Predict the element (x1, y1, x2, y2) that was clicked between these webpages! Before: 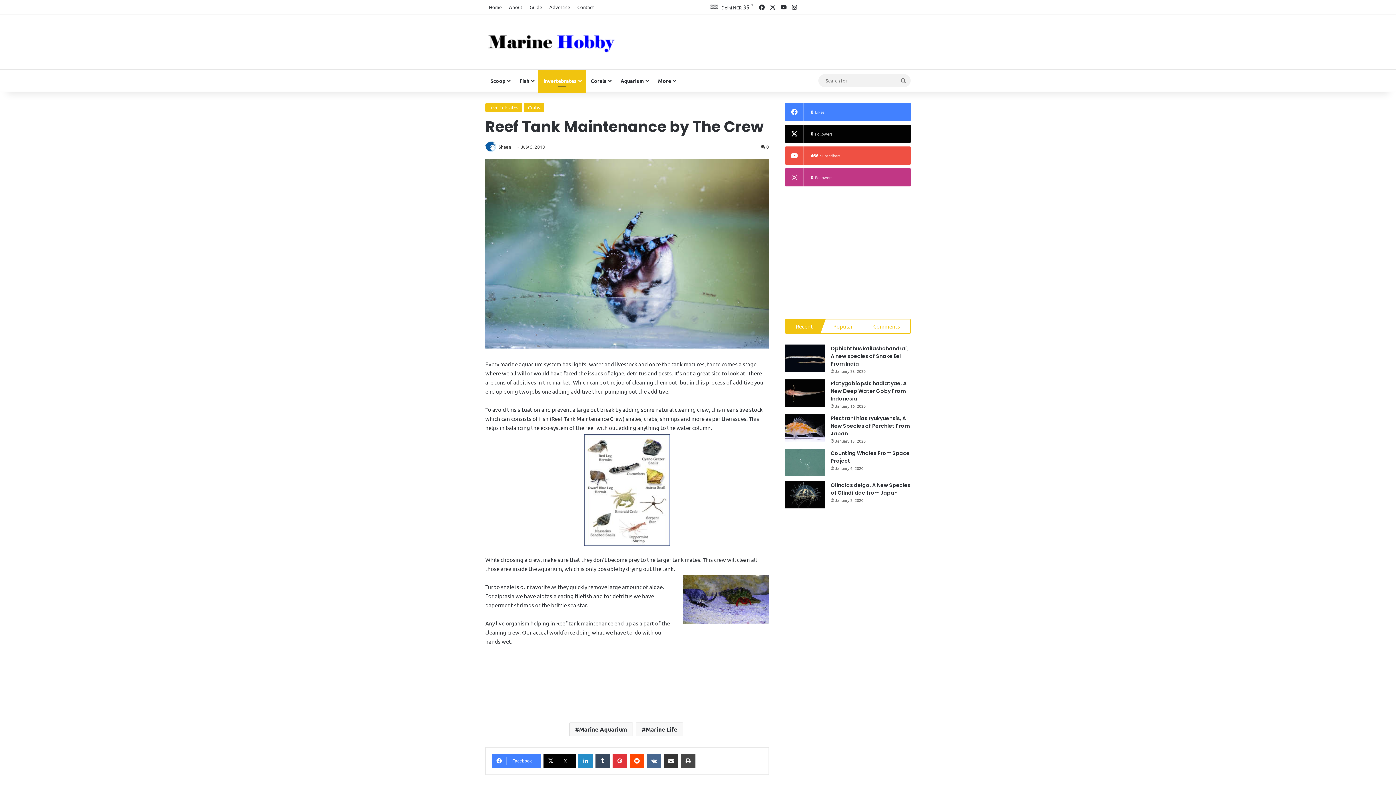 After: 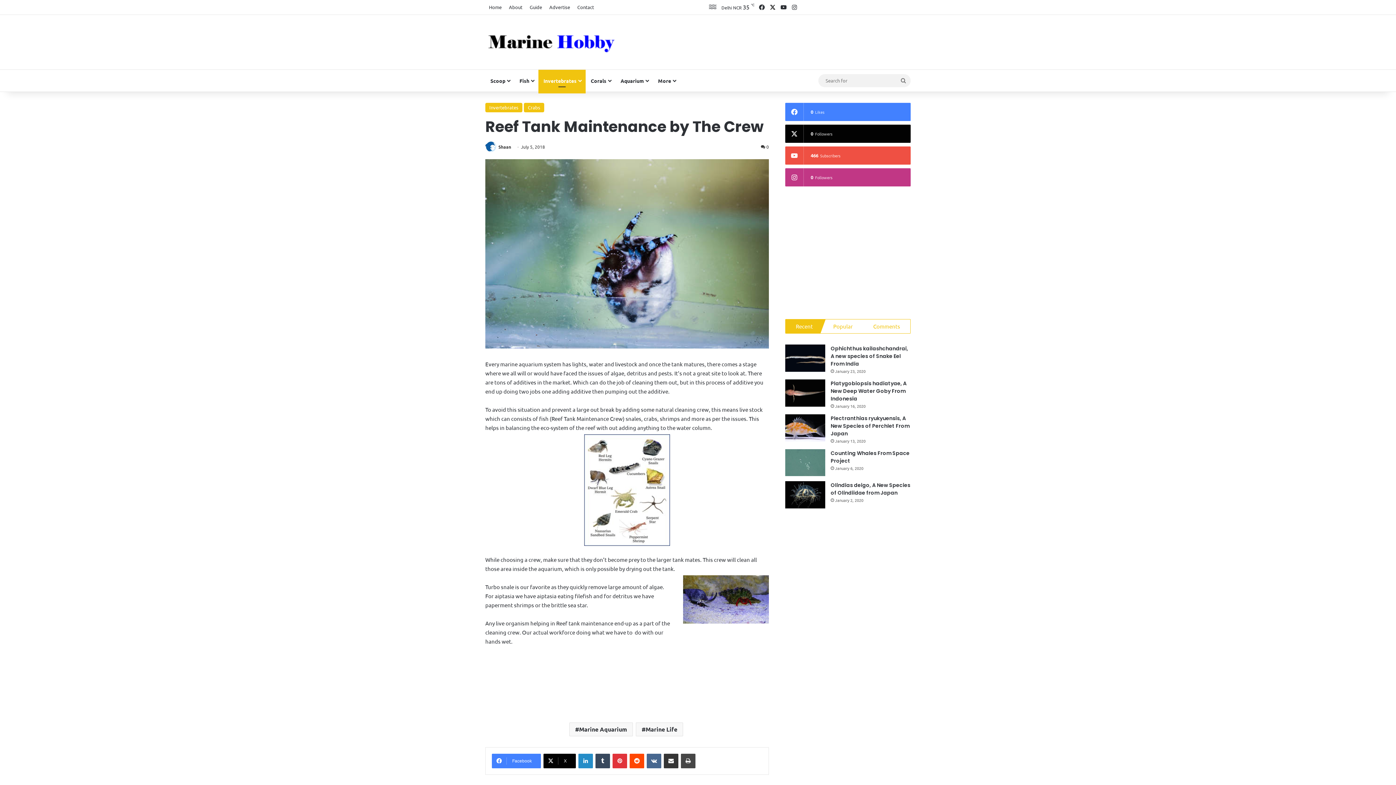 Action: bbox: (767, 0, 778, 14) label: X